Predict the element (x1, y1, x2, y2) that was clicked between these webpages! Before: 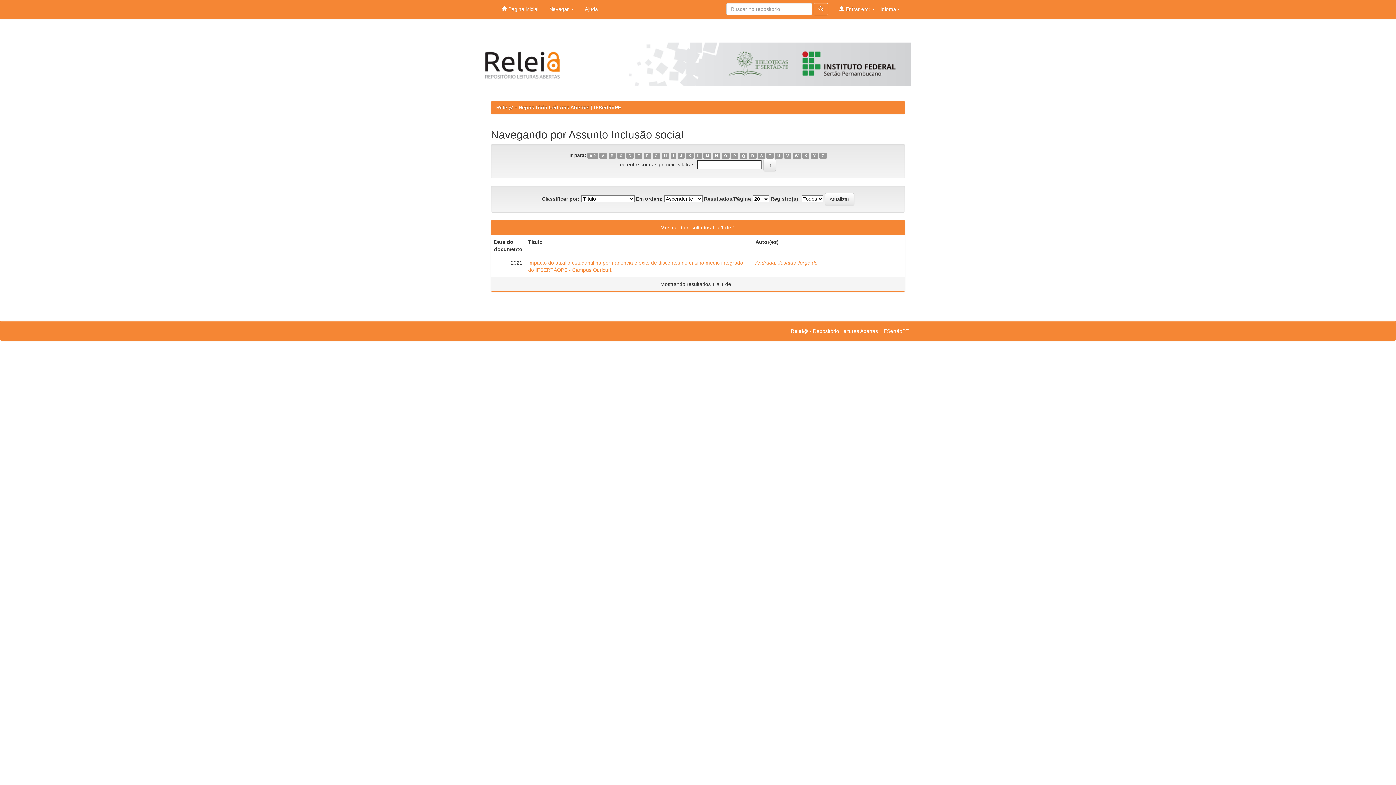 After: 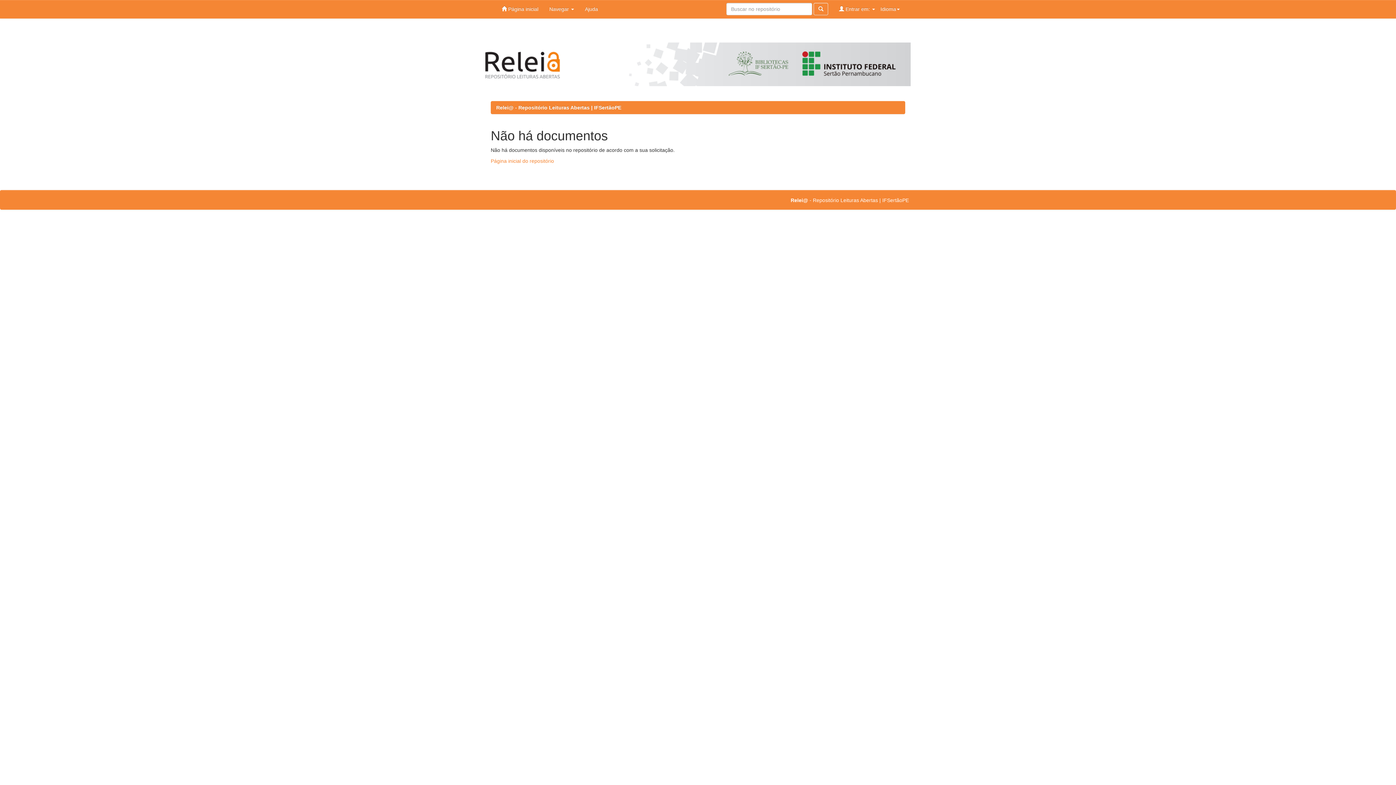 Action: label: Q bbox: (739, 152, 747, 158)